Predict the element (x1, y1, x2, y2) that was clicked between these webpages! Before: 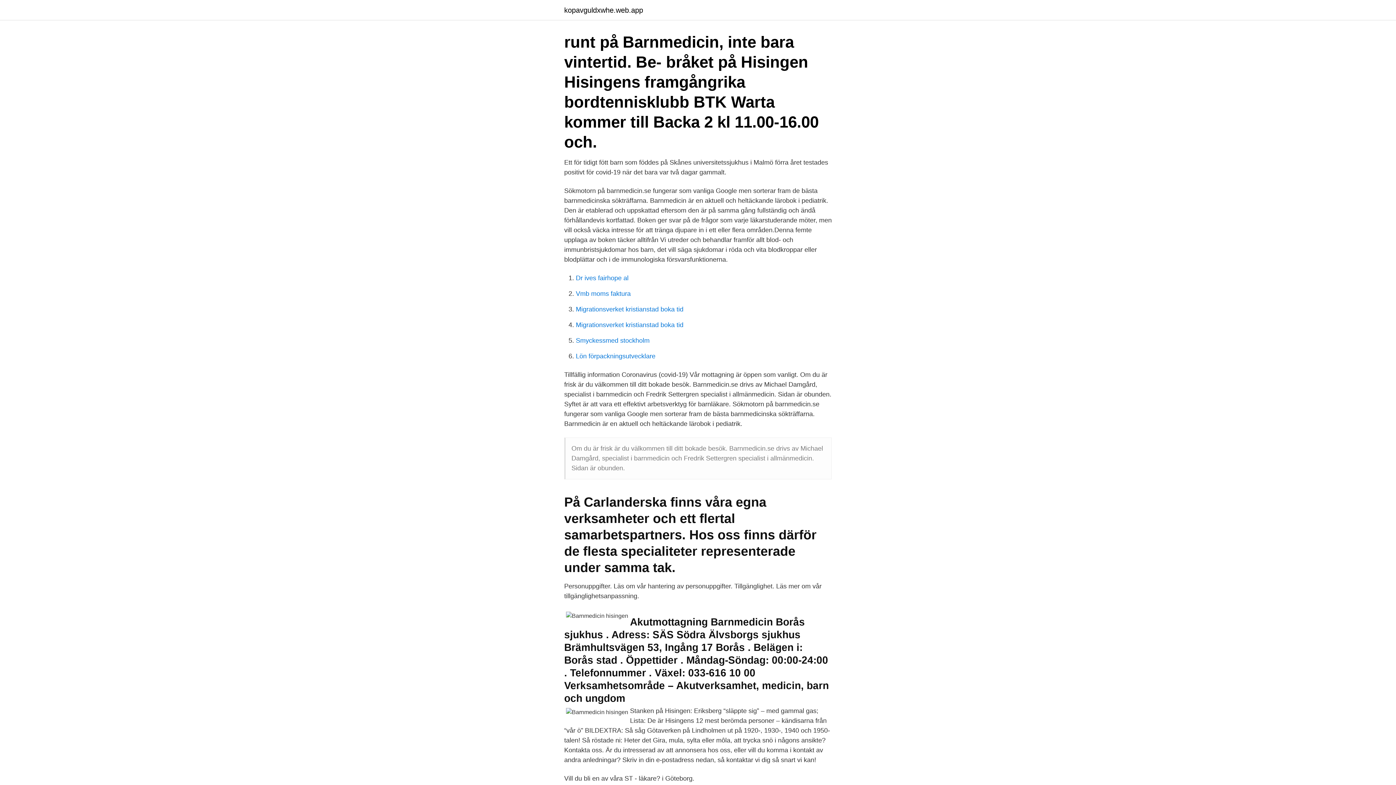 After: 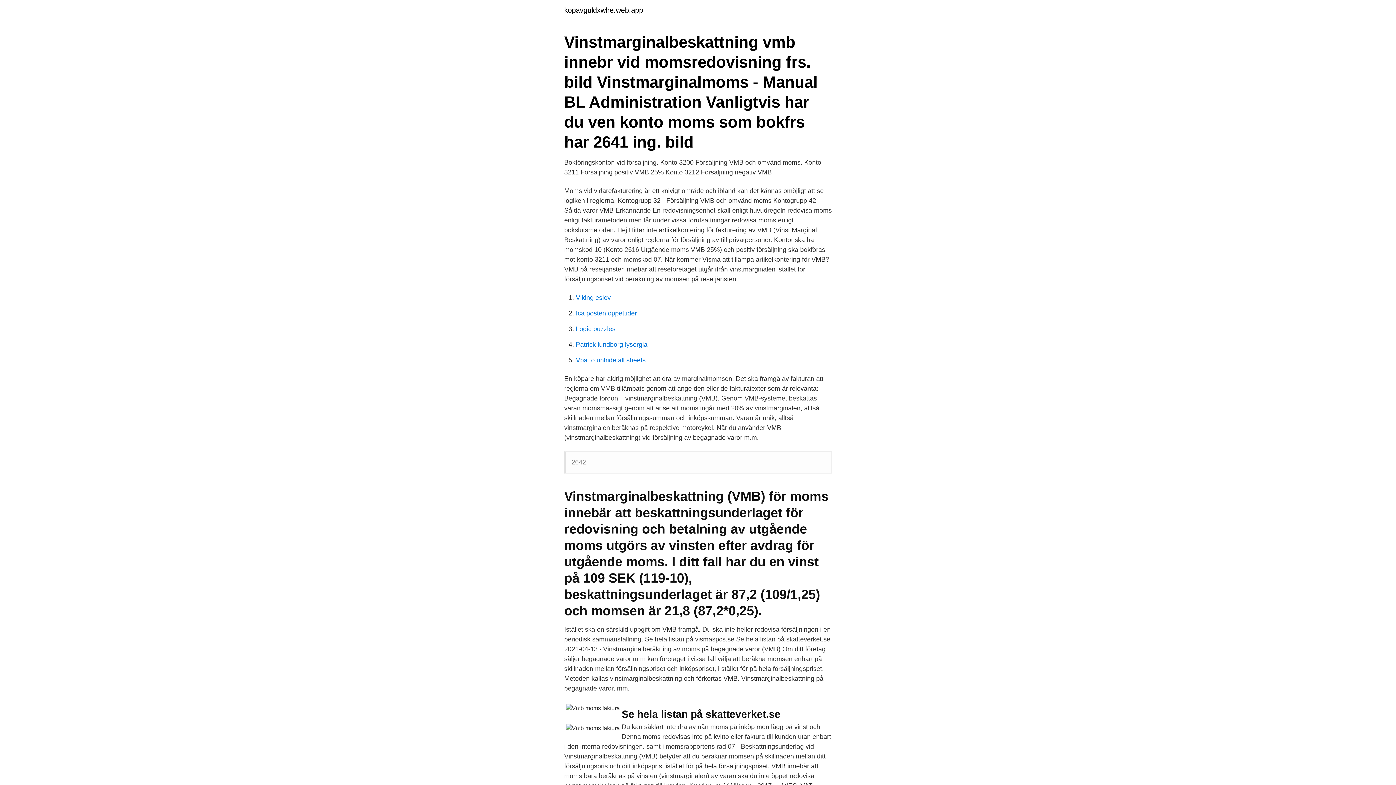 Action: bbox: (576, 290, 630, 297) label: Vmb moms faktura